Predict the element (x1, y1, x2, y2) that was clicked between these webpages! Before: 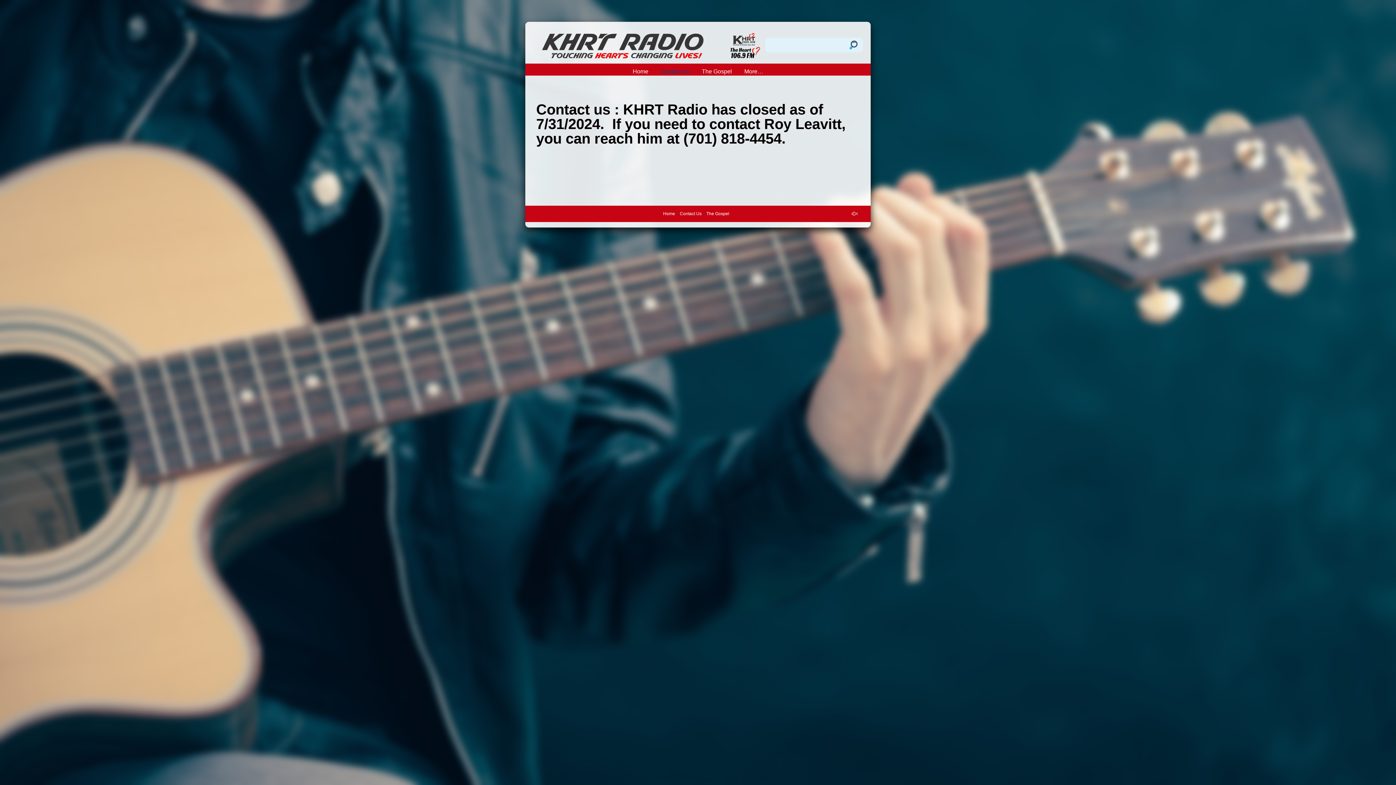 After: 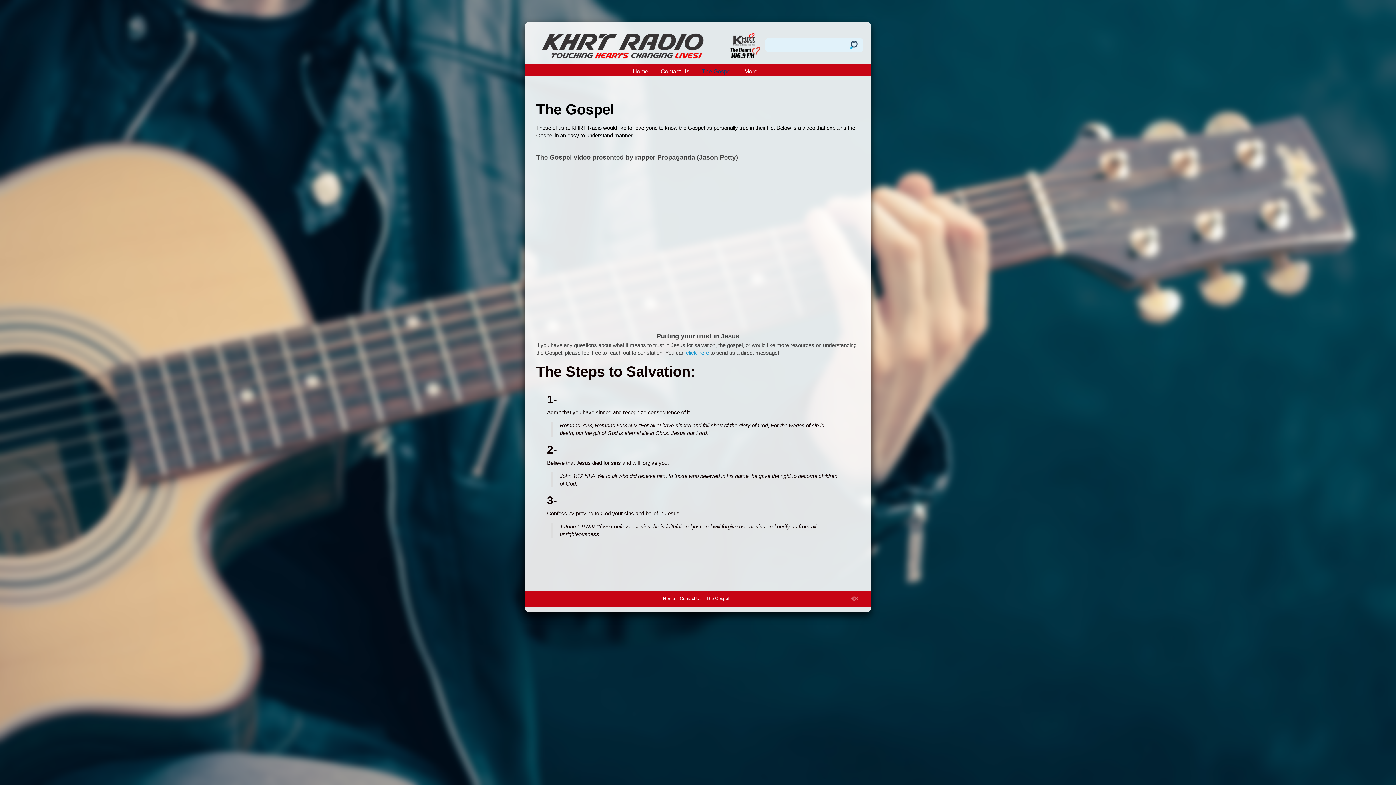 Action: label: The Gospel bbox: (696, 68, 737, 79)